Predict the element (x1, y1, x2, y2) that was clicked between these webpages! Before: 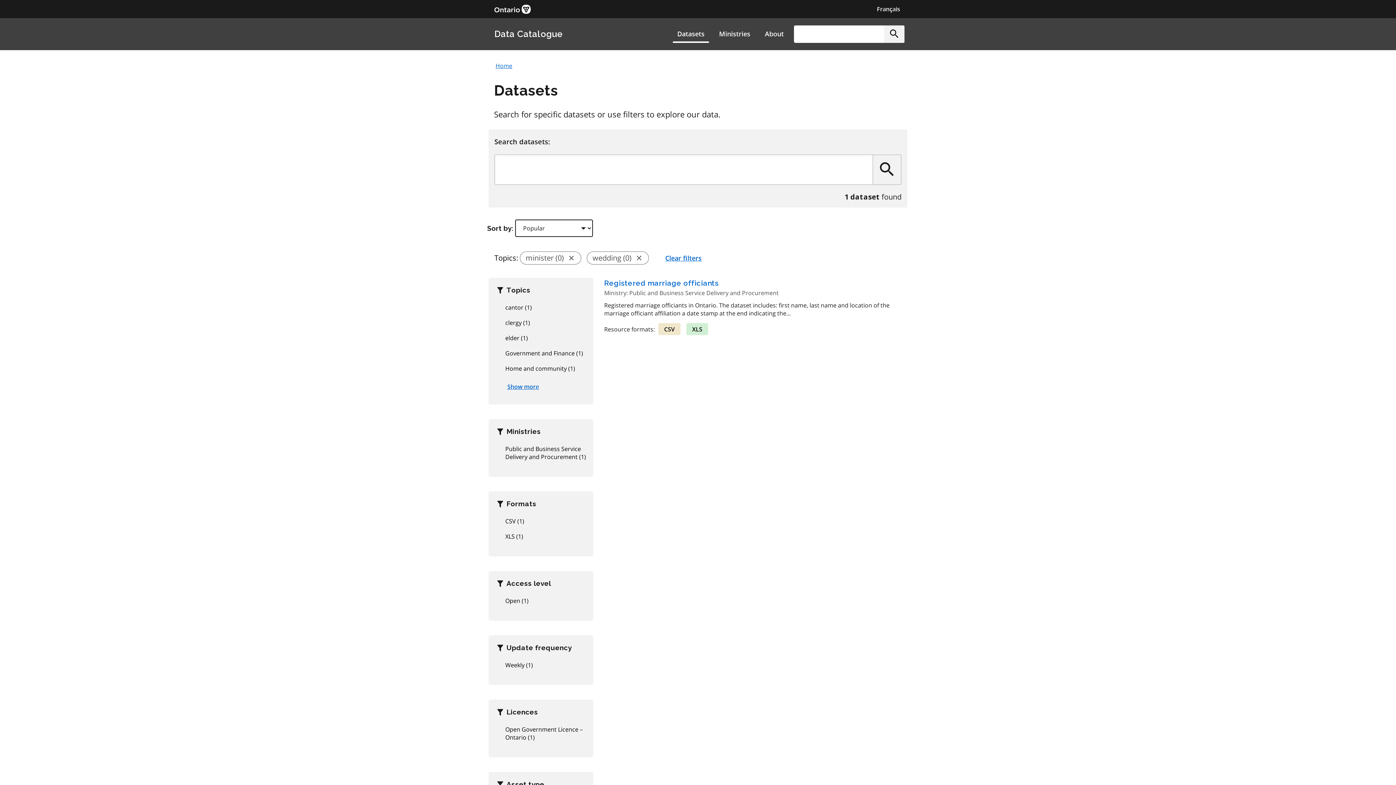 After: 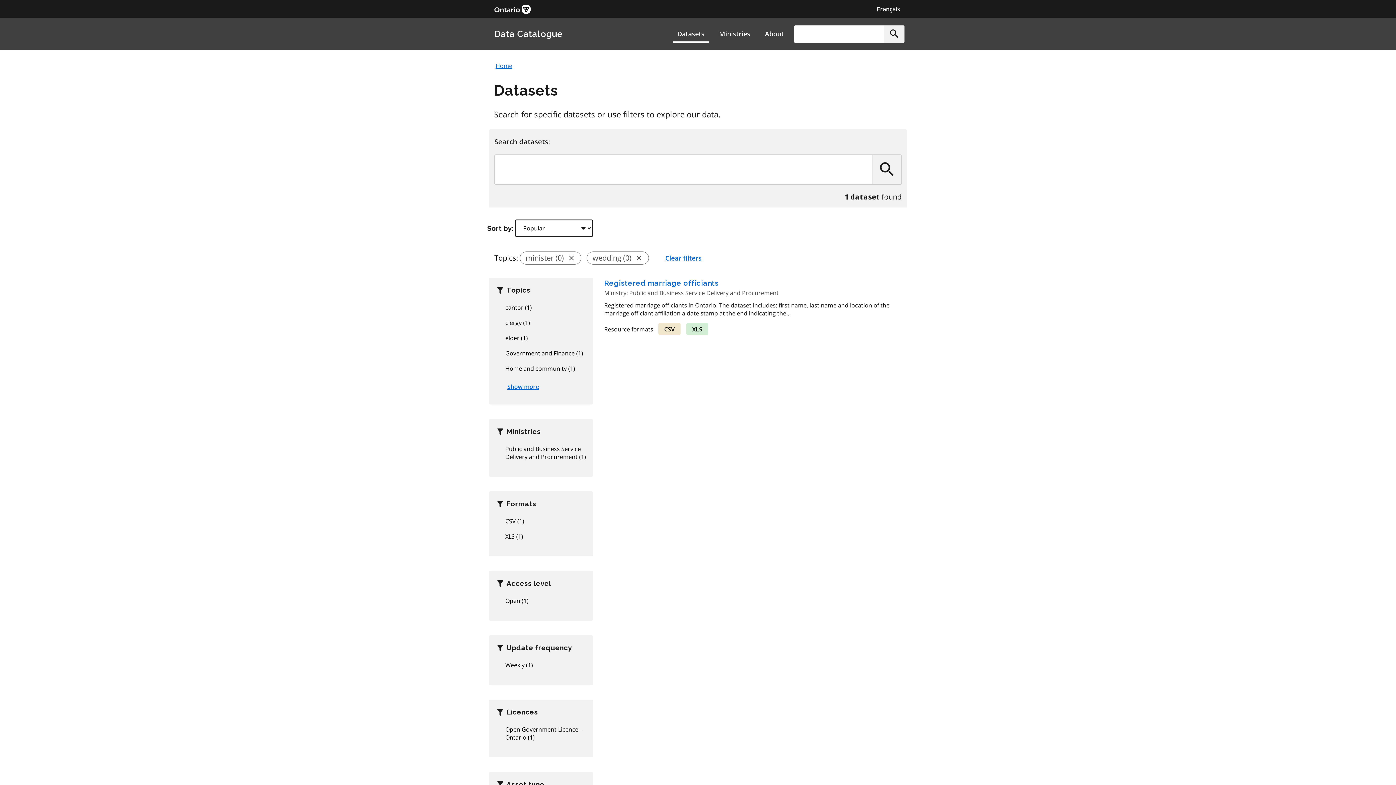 Action: bbox: (872, 154, 901, 185) label: Search